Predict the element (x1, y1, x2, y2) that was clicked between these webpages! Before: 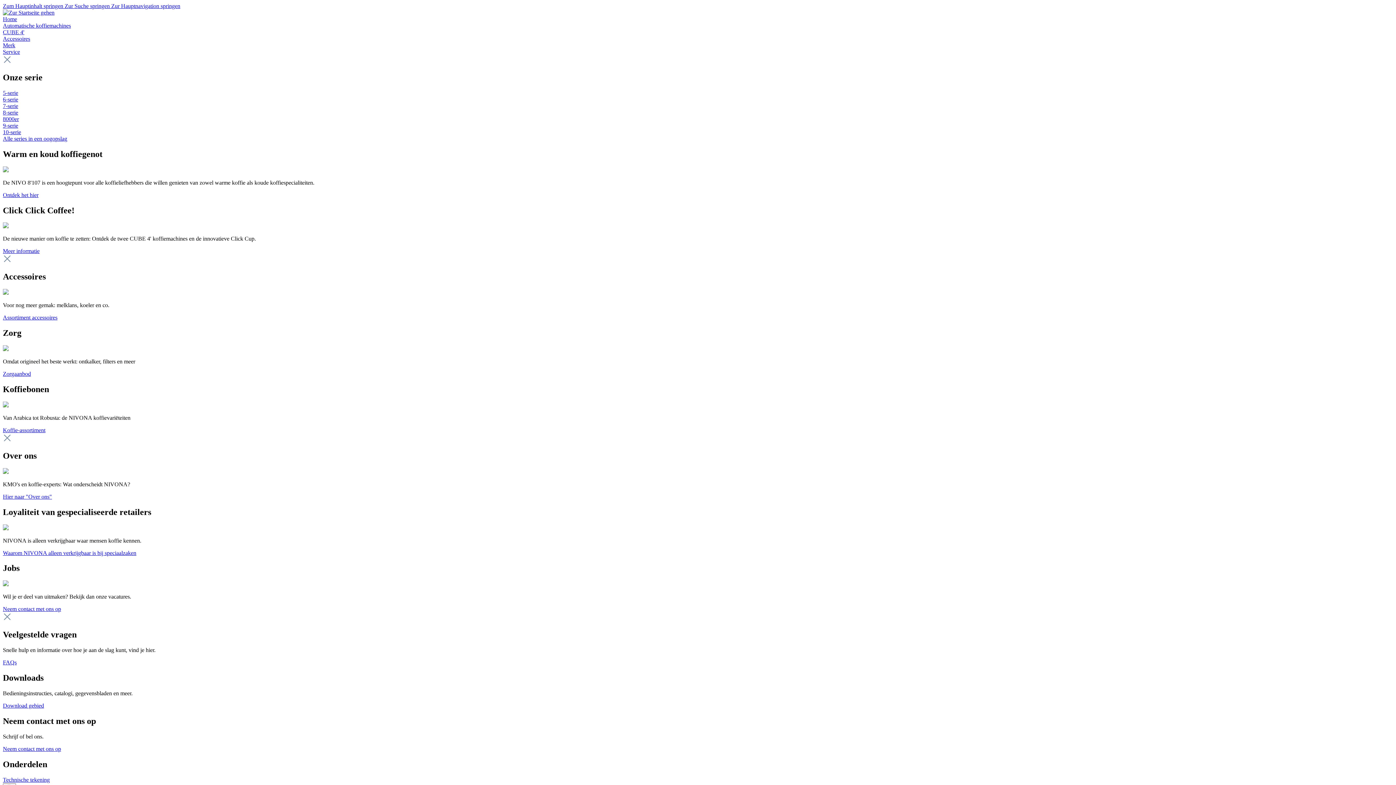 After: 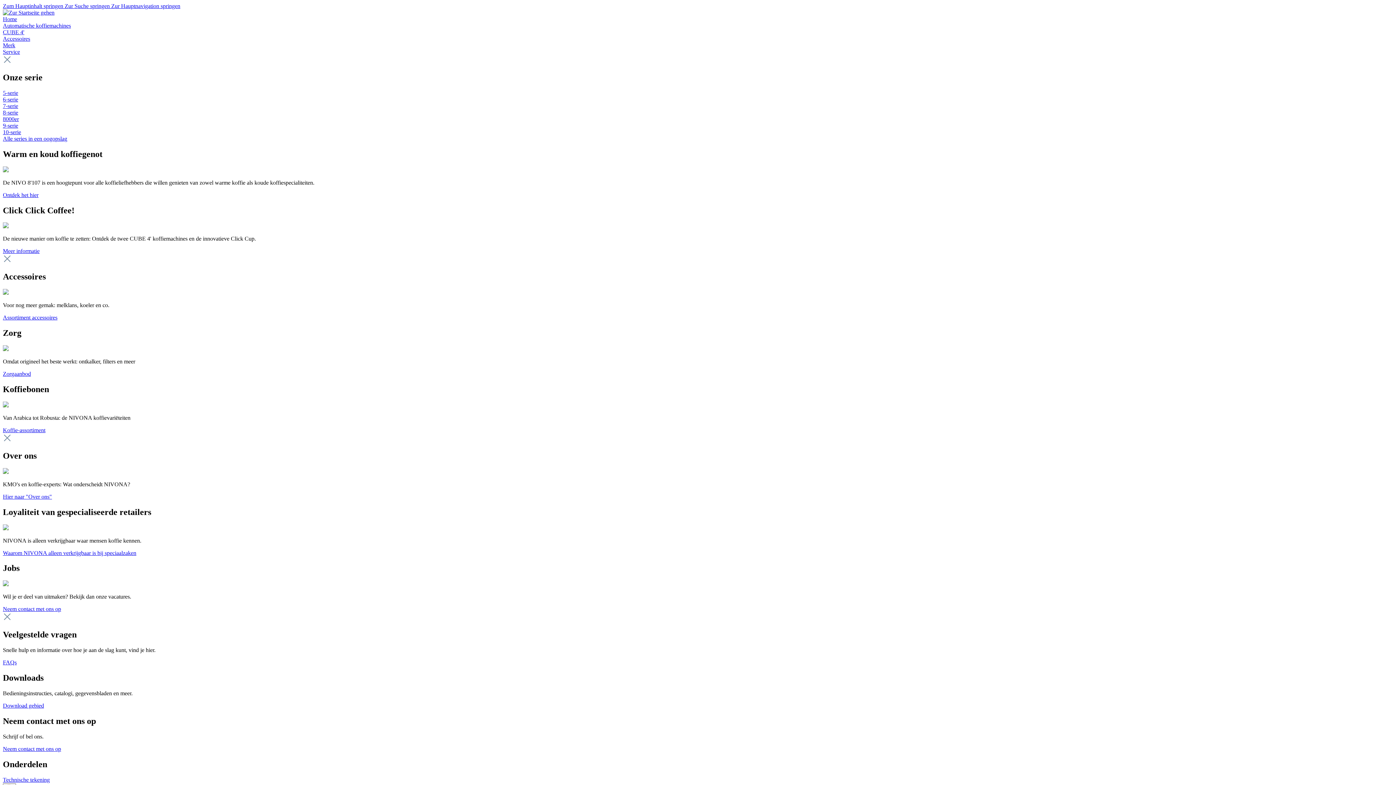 Action: label: Home bbox: (2, 16, 1393, 22)